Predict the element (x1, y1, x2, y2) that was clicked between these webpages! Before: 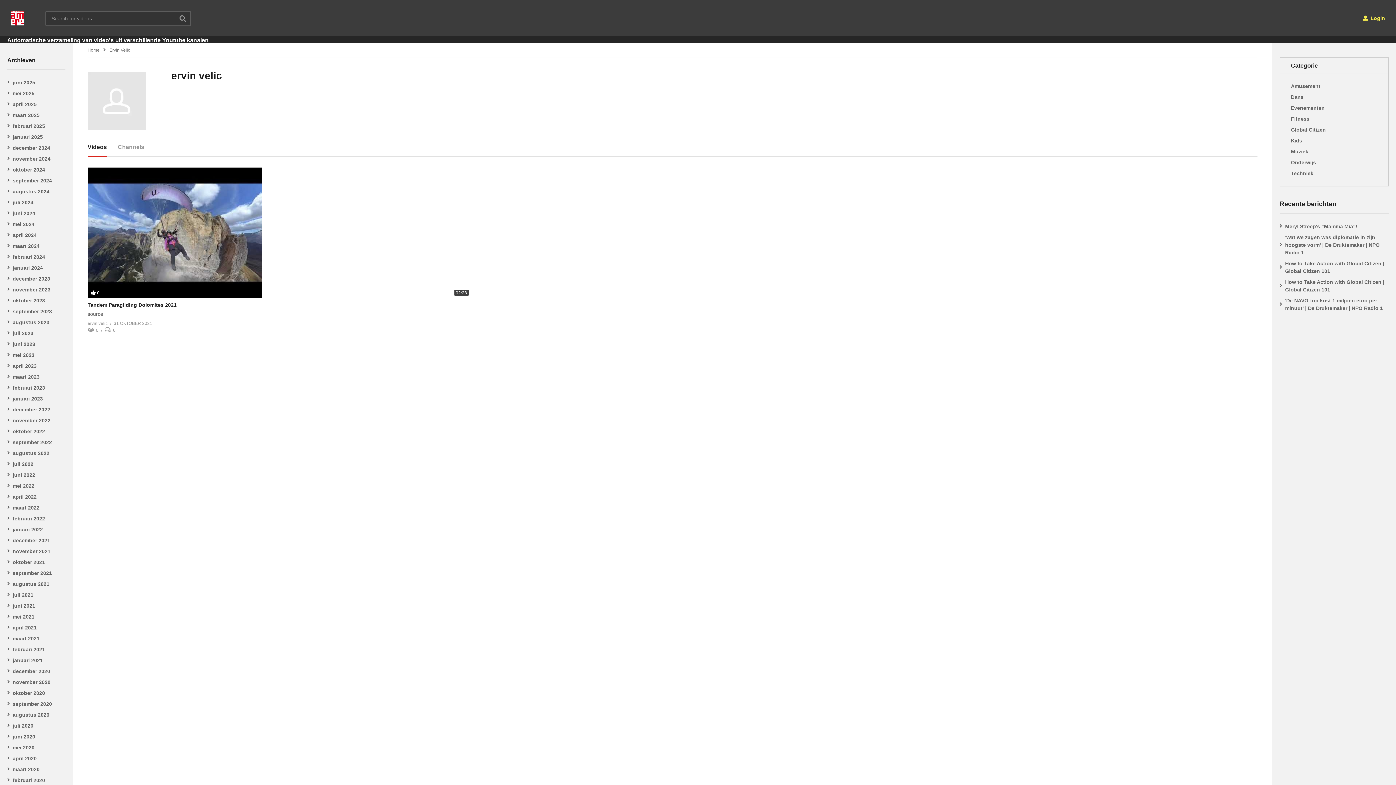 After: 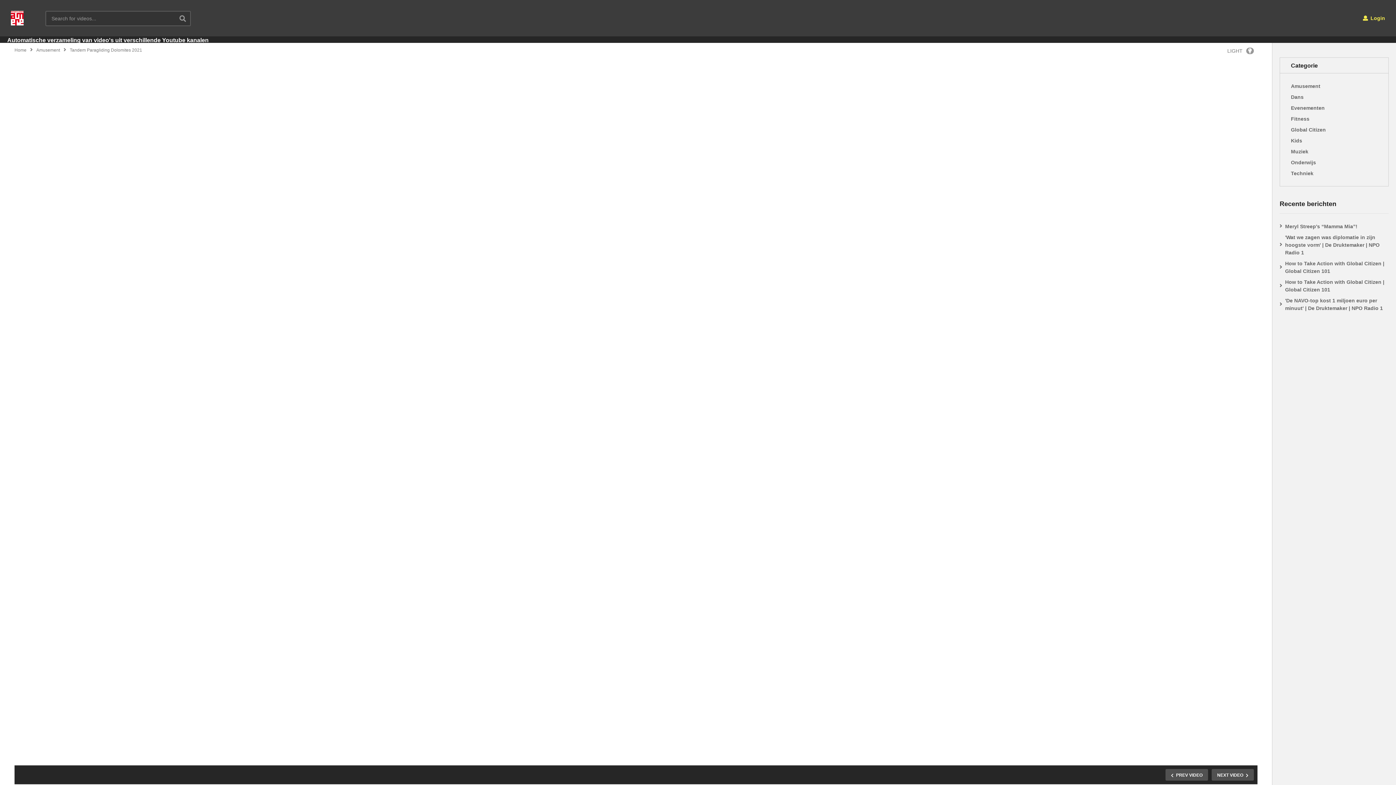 Action: label: 31 OKTOBER 2021 bbox: (113, 320, 152, 327)